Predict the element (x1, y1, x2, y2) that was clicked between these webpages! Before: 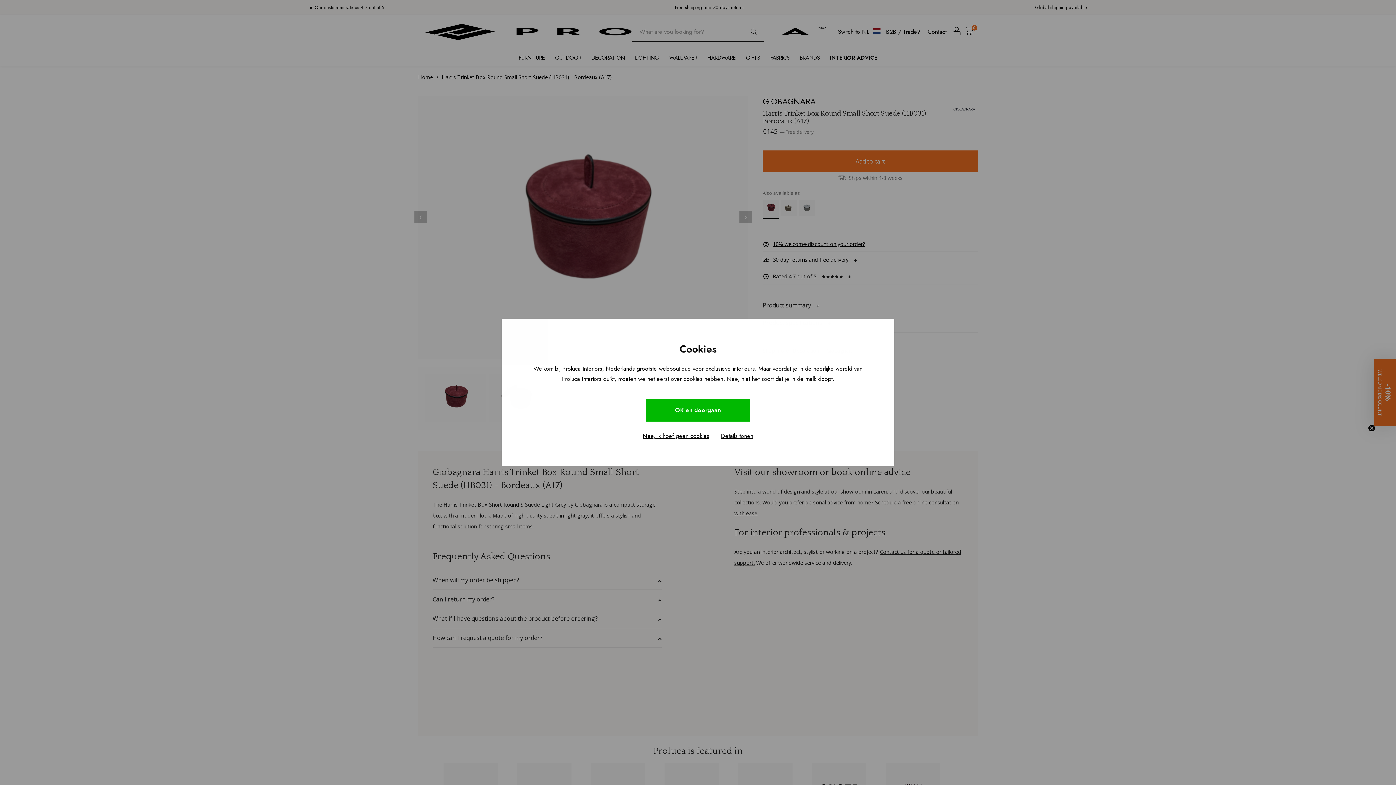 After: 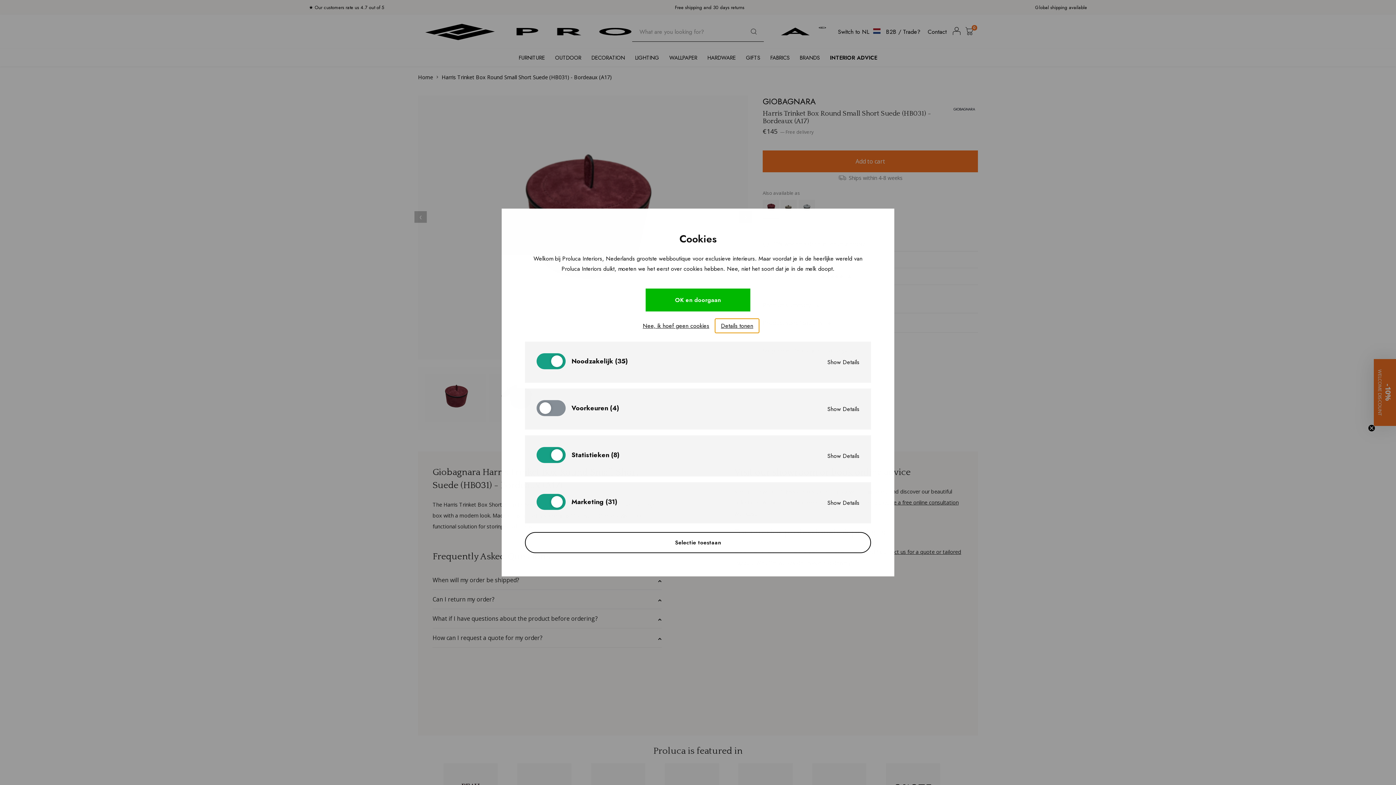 Action: label: Details tonen bbox: (715, 429, 759, 443)